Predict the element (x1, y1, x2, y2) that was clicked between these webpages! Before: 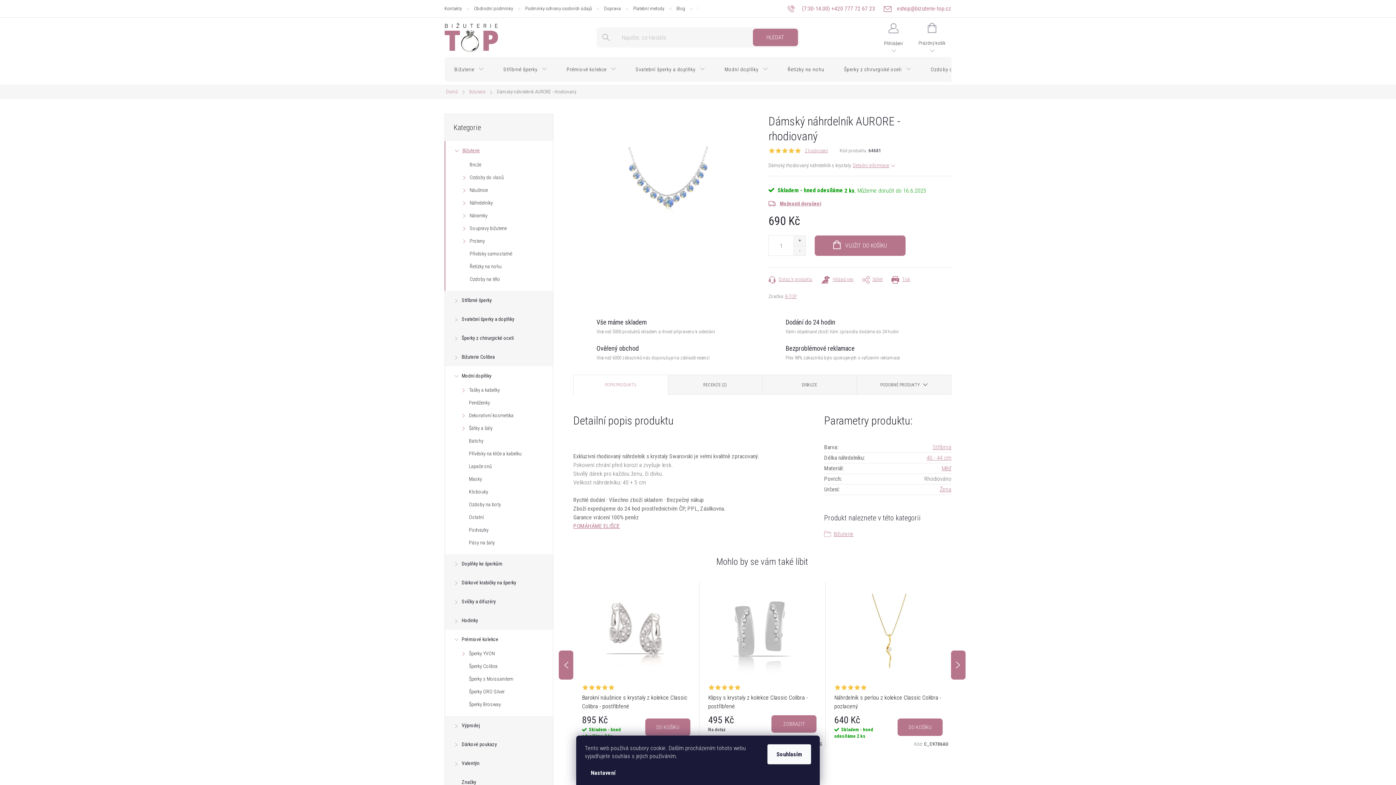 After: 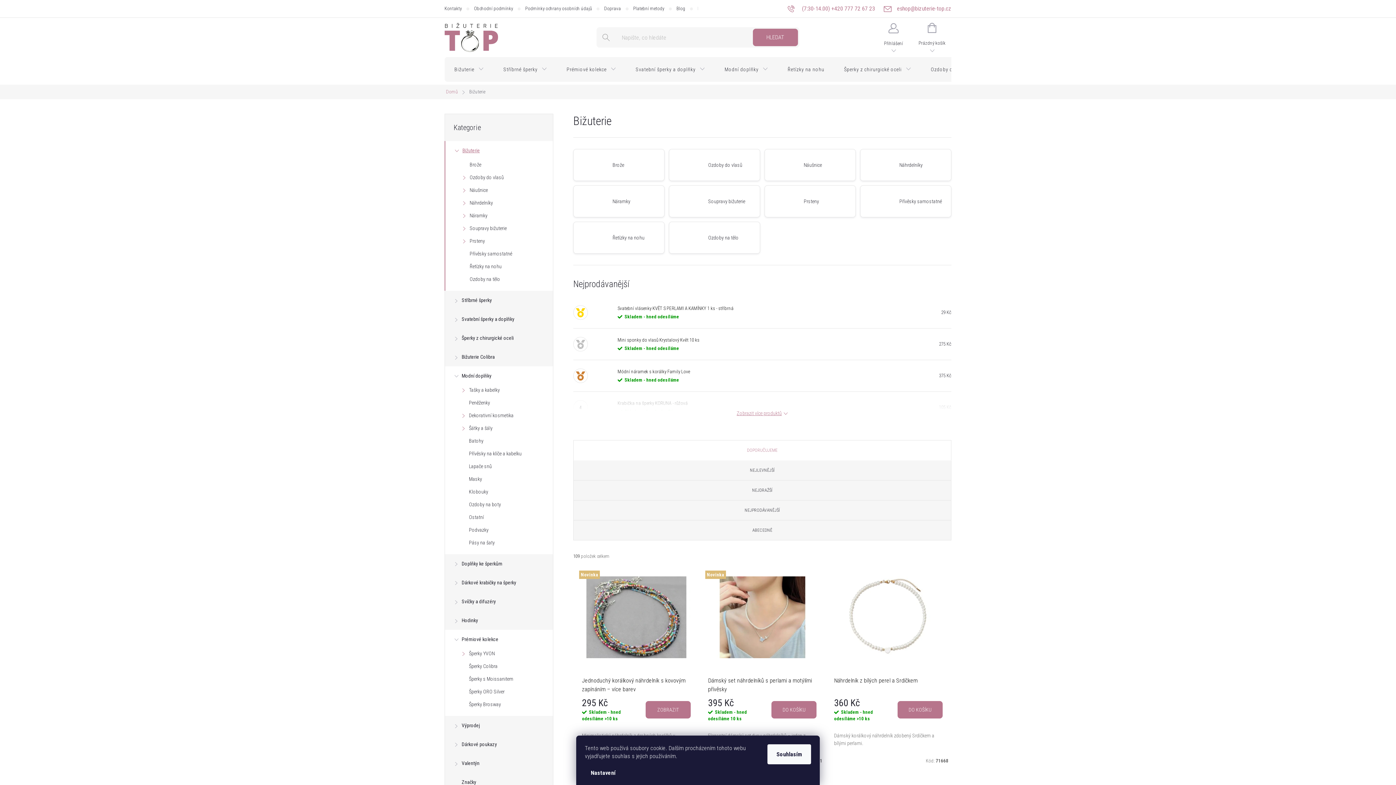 Action: bbox: (926, 454, 951, 461) label: 40 - 44 cm